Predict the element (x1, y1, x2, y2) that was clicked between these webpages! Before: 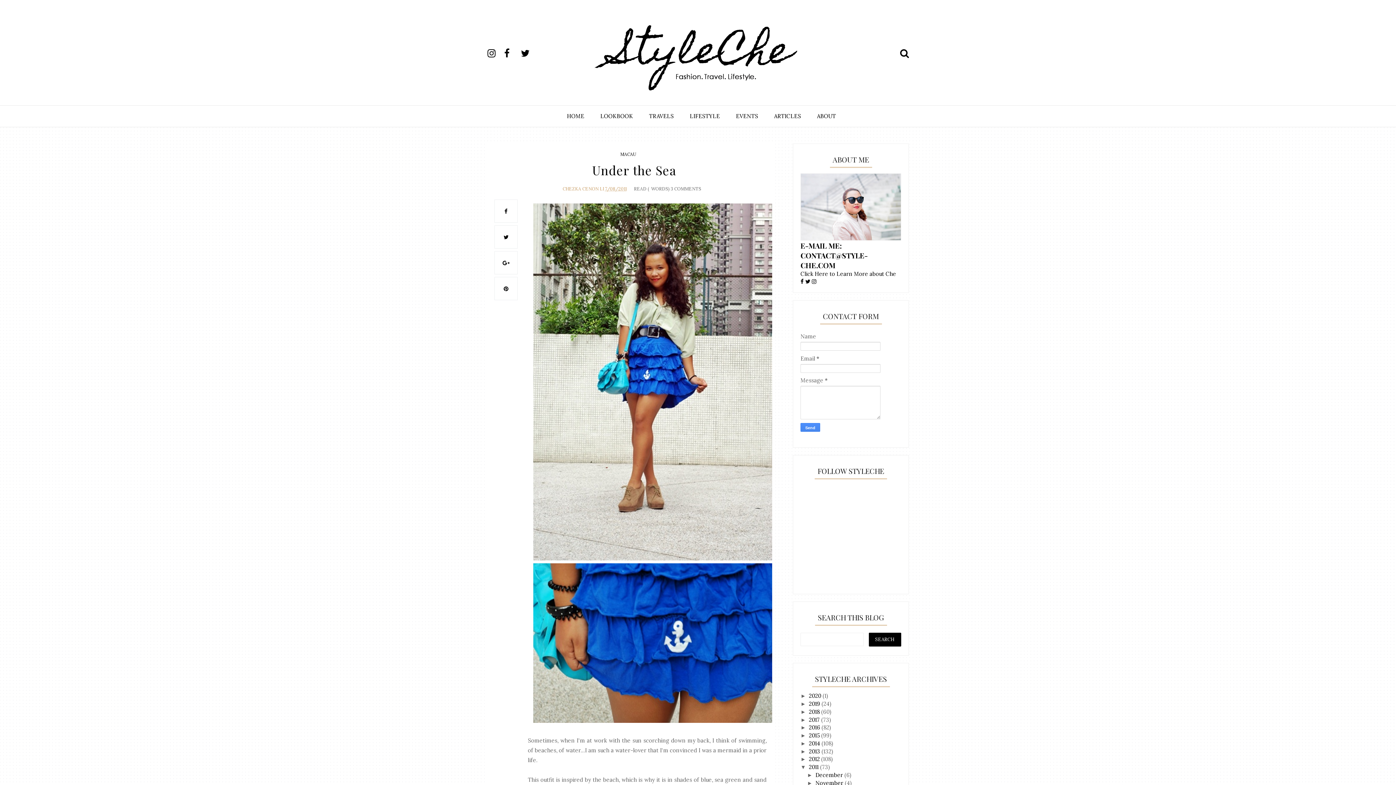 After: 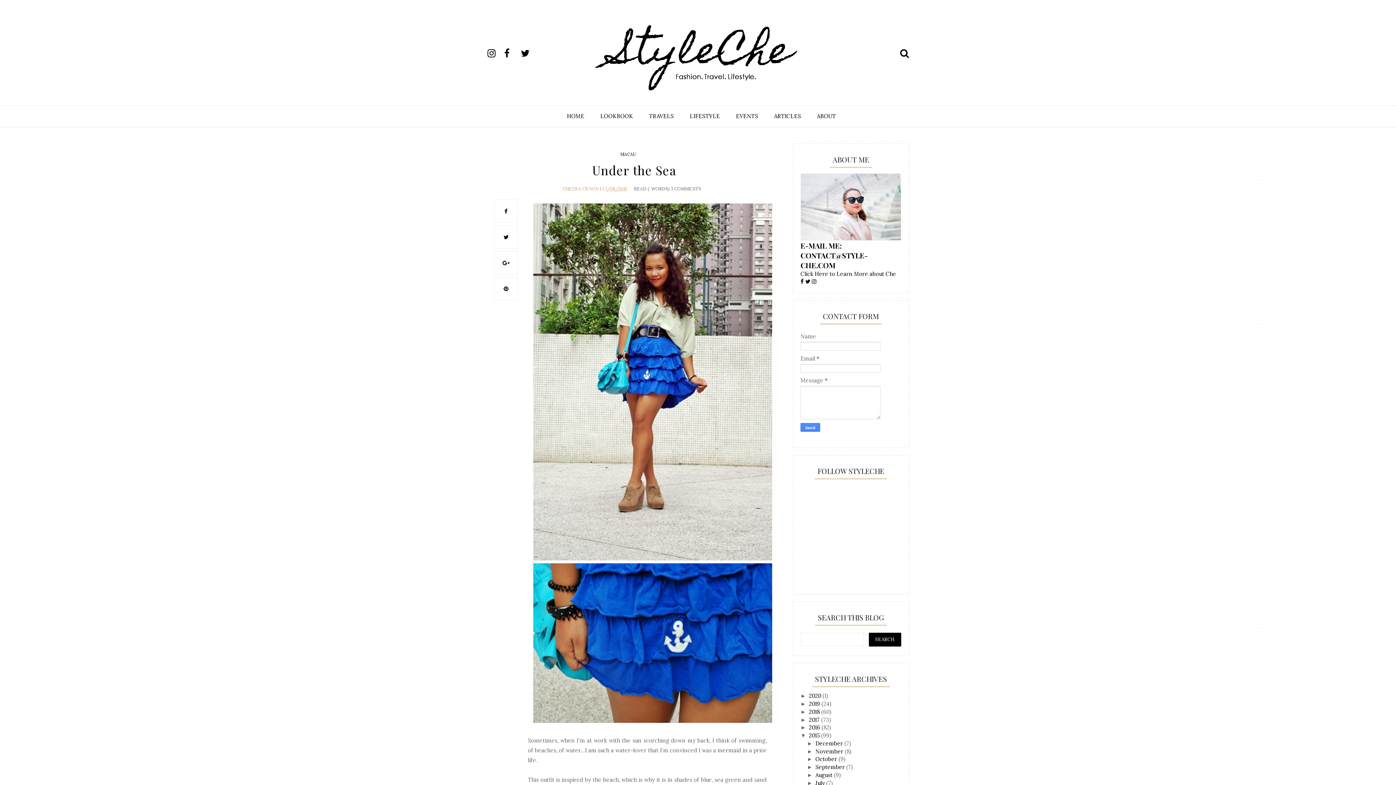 Action: bbox: (800, 732, 809, 738) label: ►  